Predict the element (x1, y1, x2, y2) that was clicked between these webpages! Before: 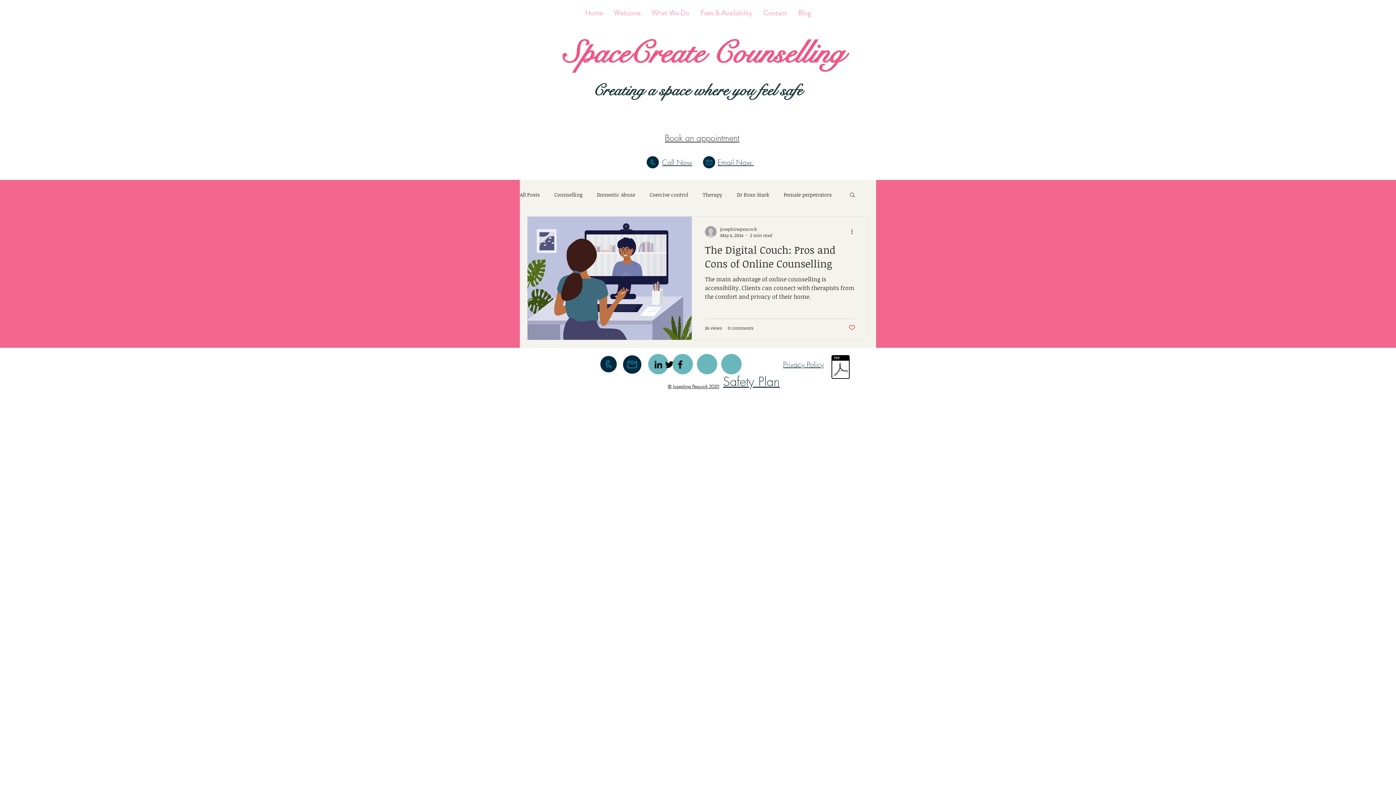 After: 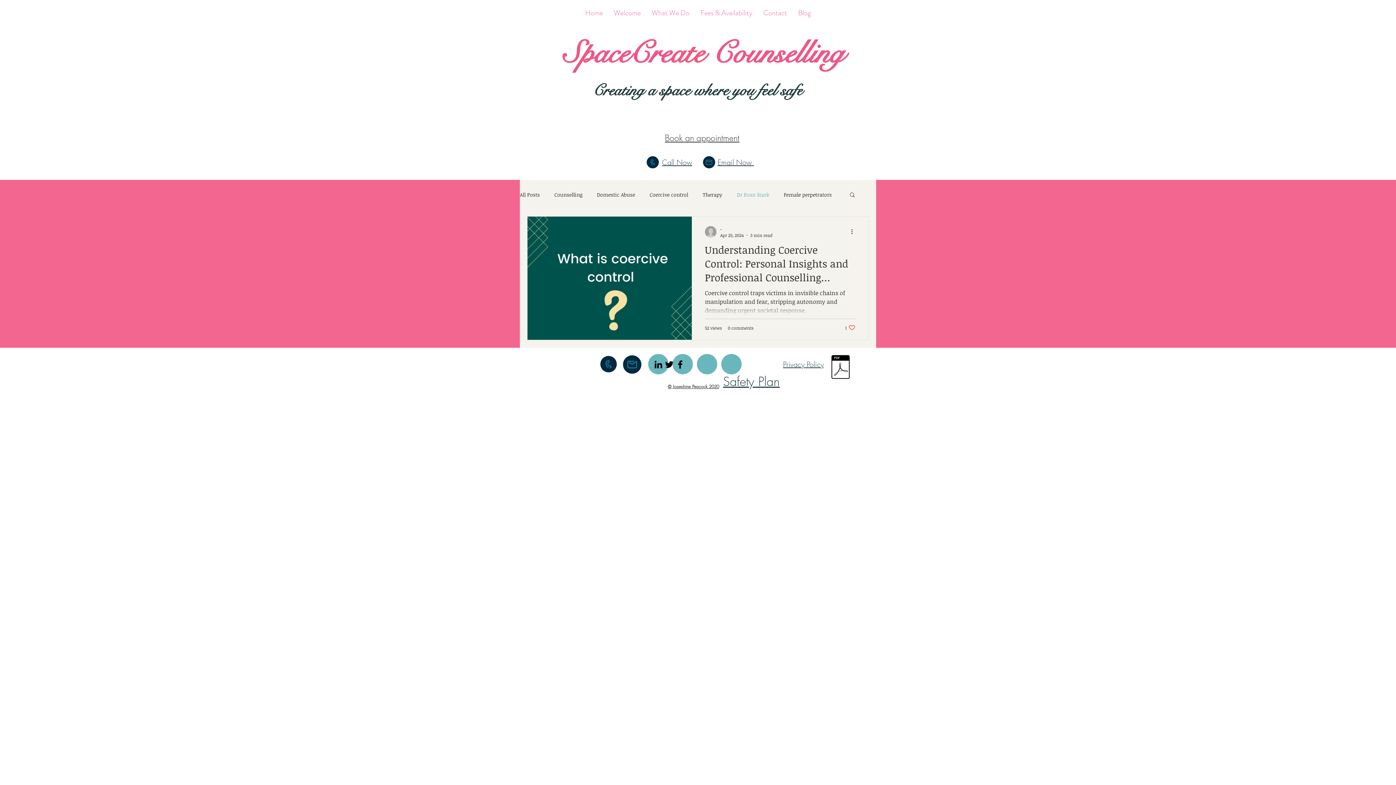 Action: bbox: (737, 191, 769, 198) label: Dr Evan Stark